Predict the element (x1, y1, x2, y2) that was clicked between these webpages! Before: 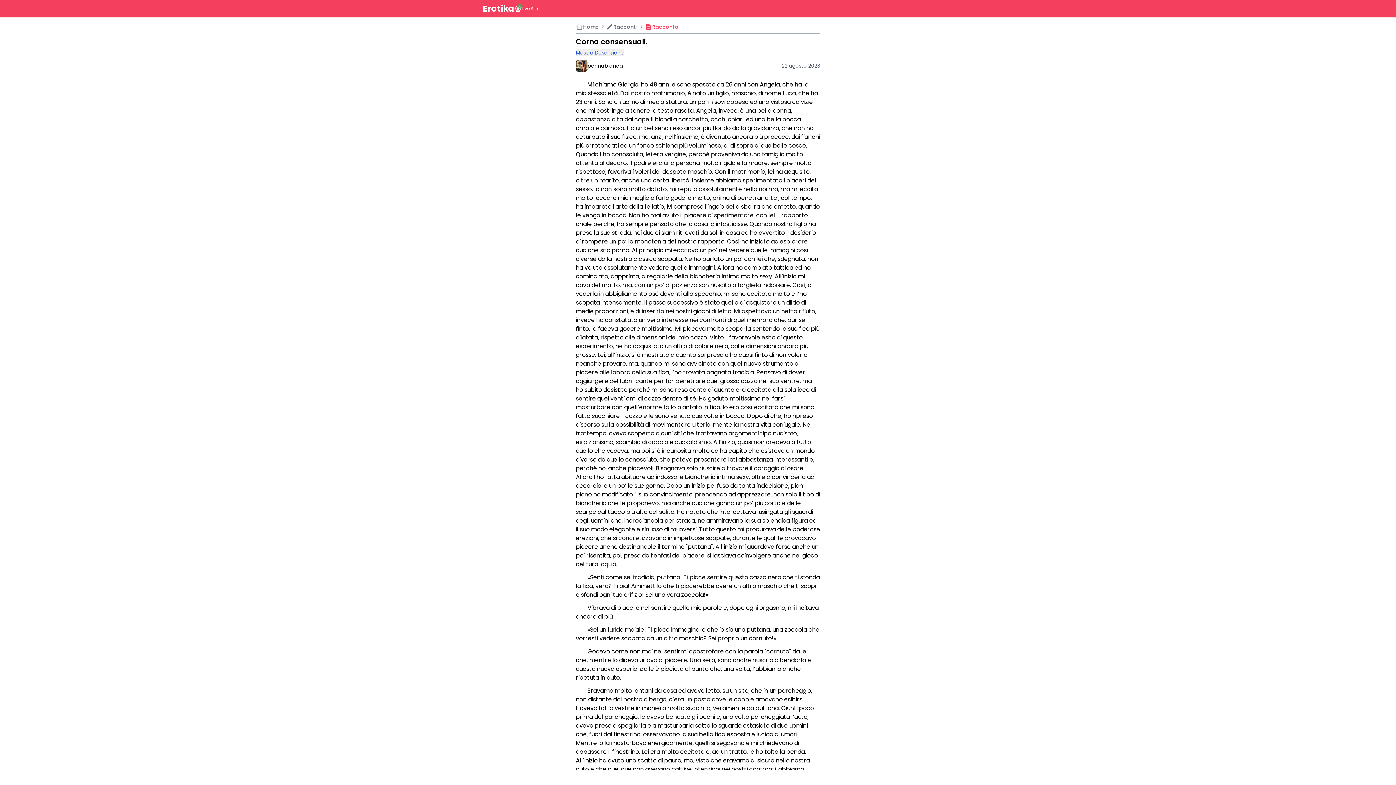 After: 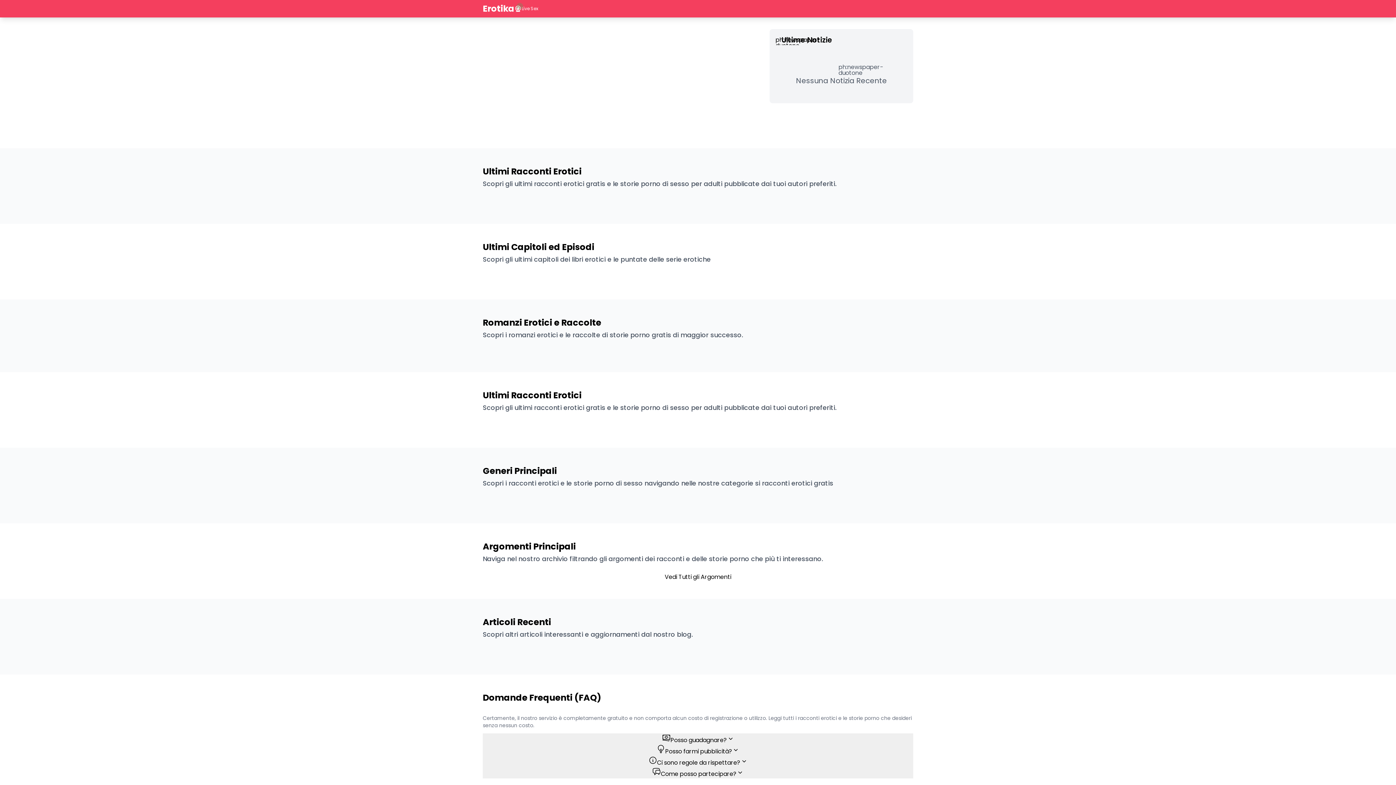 Action: bbox: (576, 23, 598, 30) label: Home